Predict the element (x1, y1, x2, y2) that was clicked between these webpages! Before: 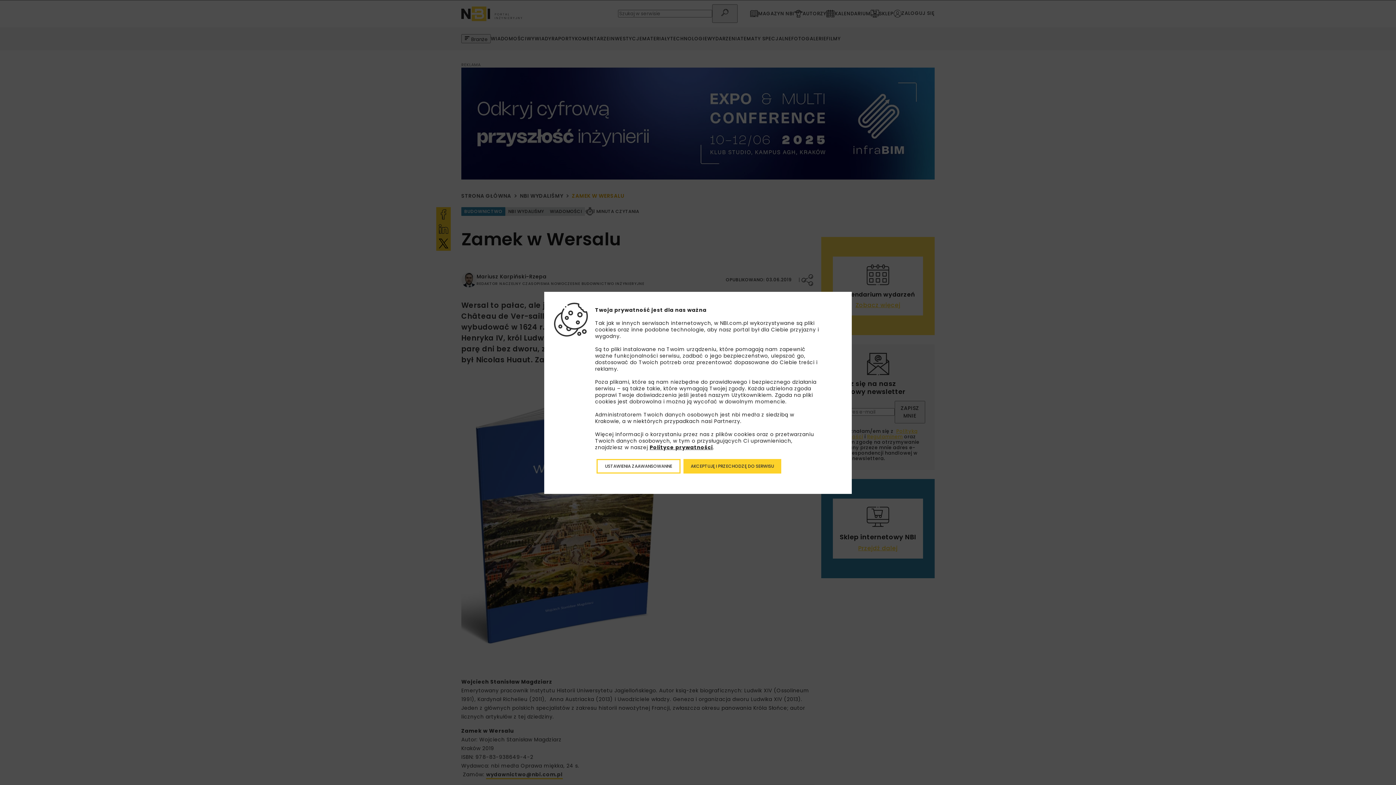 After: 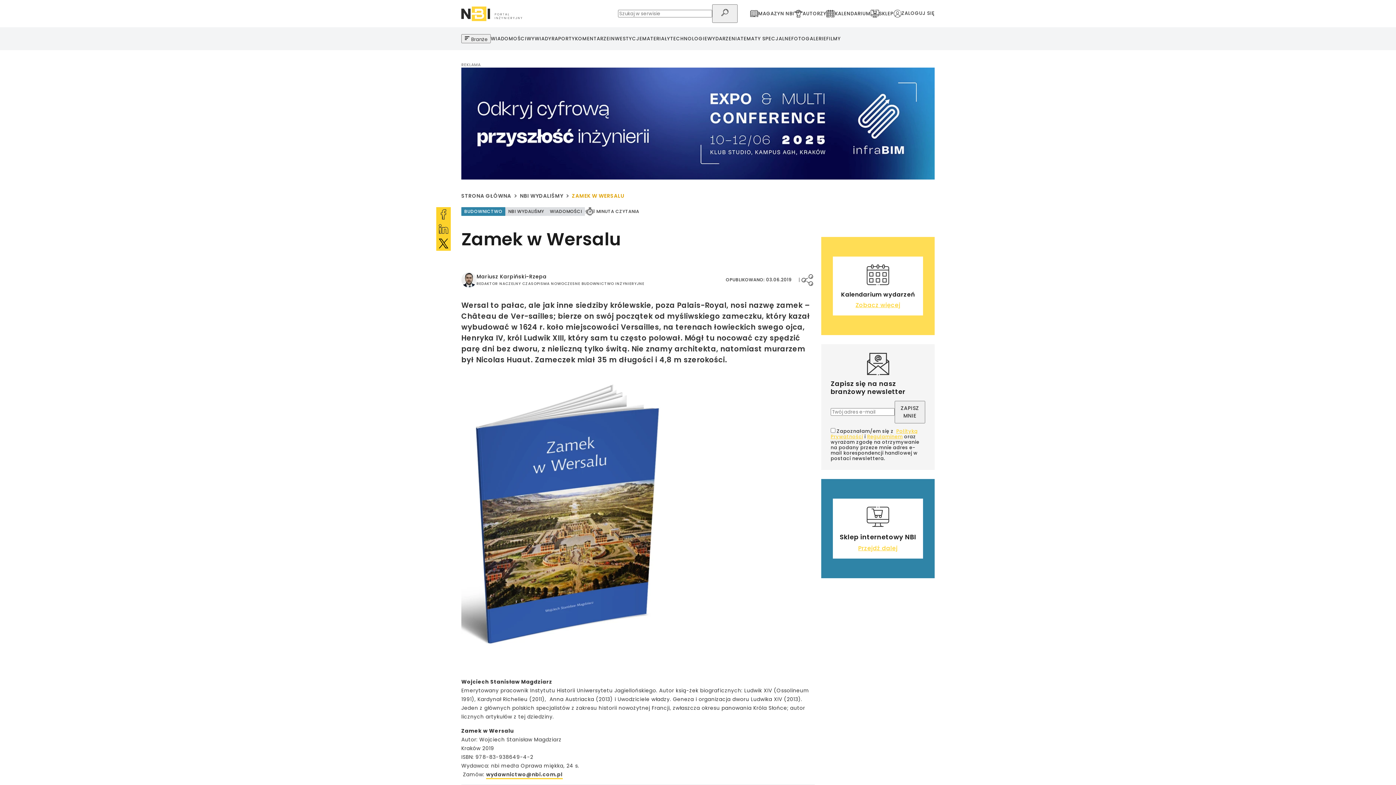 Action: bbox: (683, 459, 781, 473) label: Akceptuję i przechodzę do serwisu